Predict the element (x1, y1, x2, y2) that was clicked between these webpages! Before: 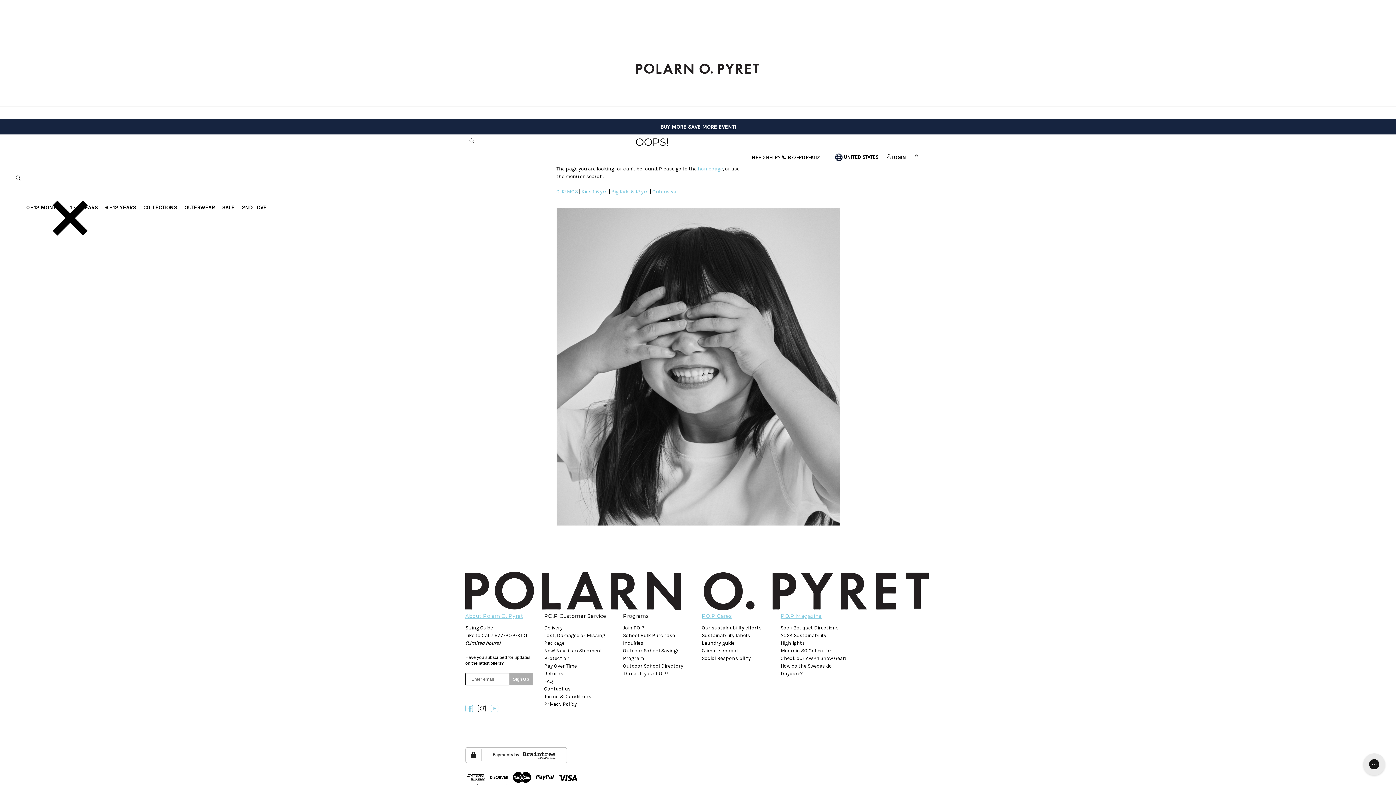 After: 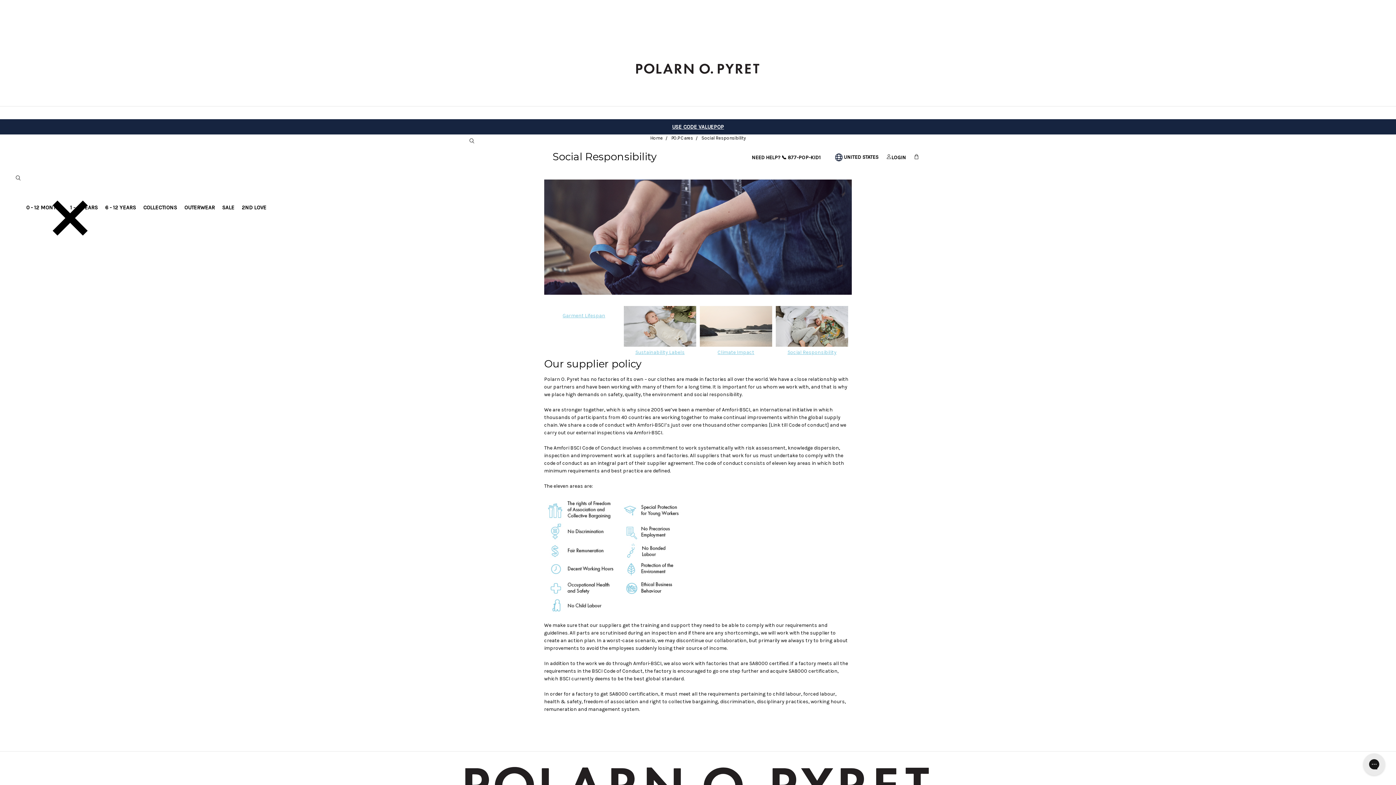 Action: label: Social Responsibility bbox: (701, 655, 751, 661)